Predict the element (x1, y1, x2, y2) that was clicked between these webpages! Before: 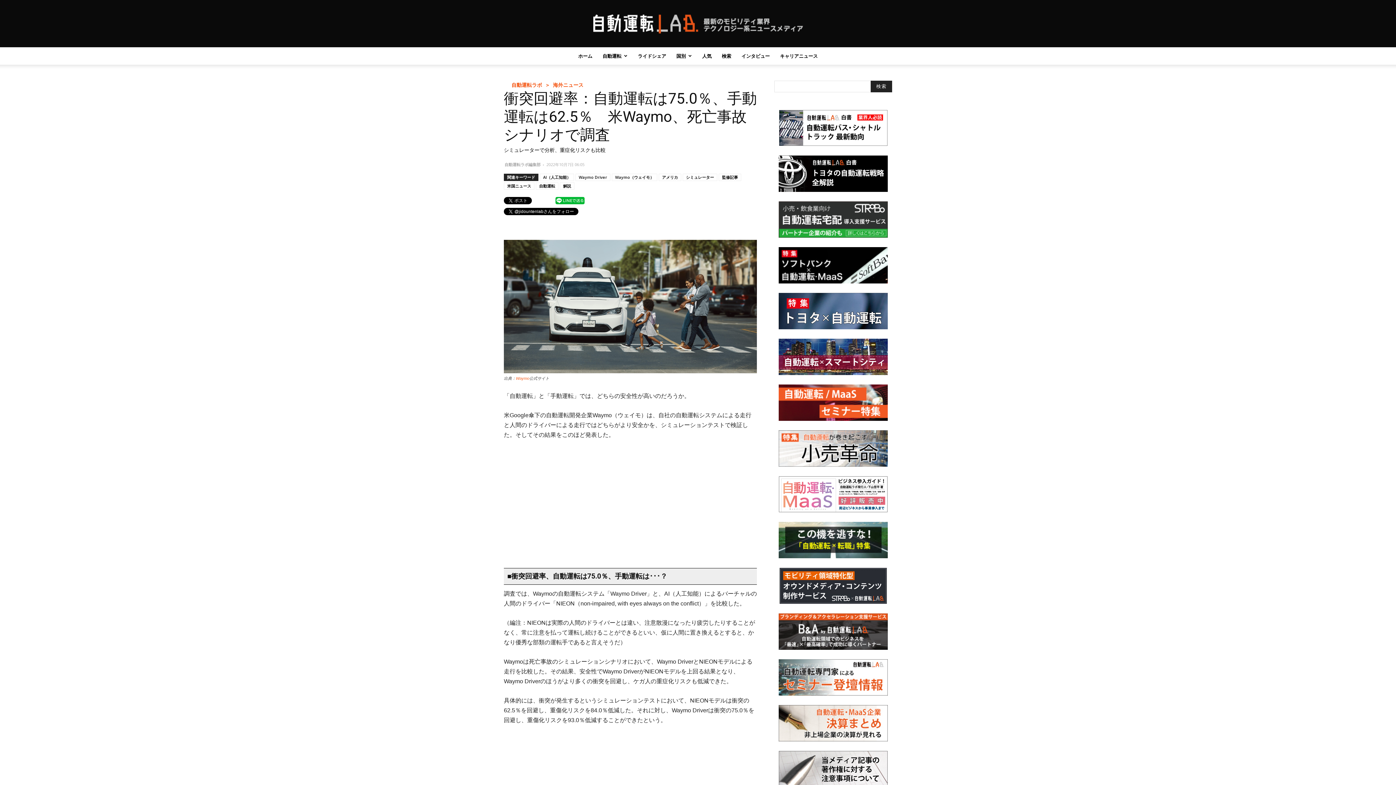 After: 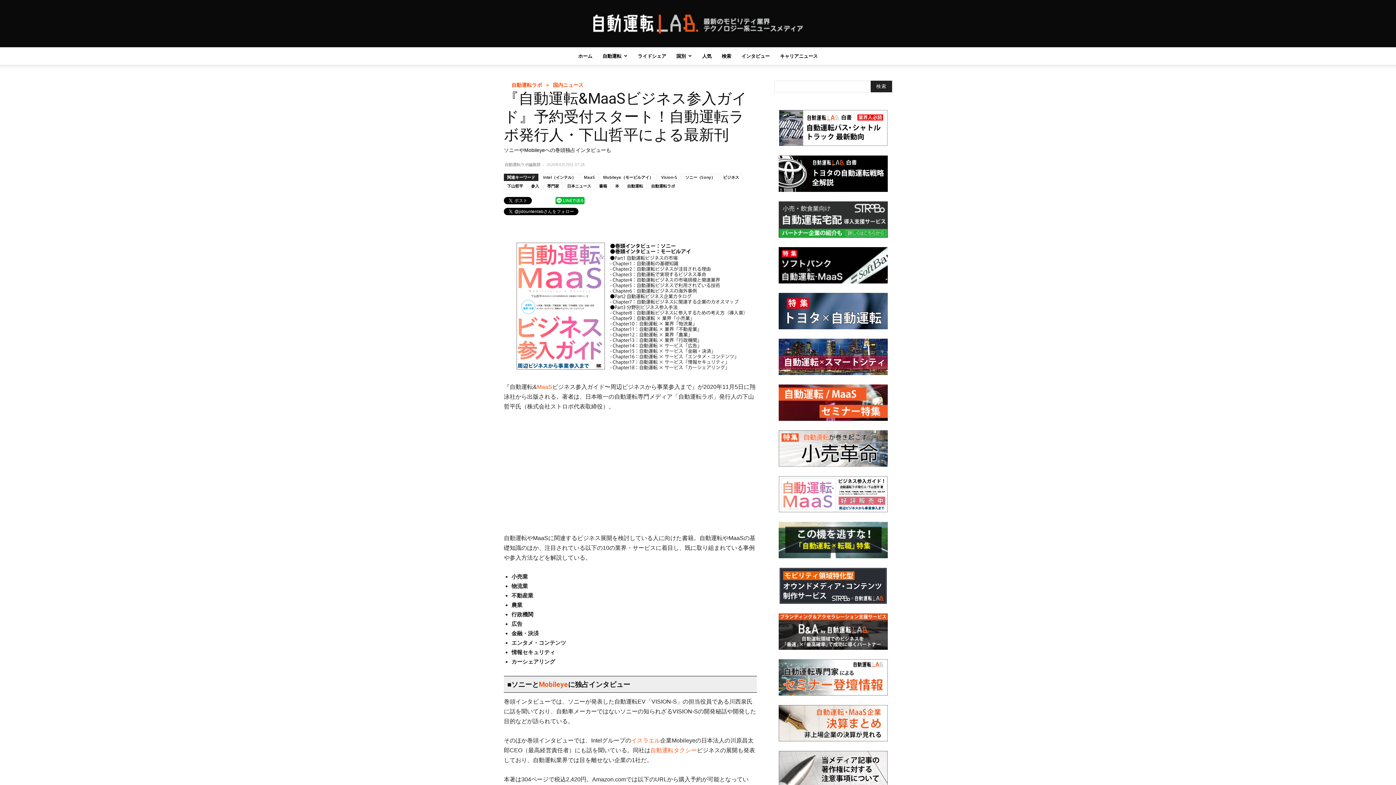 Action: bbox: (778, 507, 888, 514)